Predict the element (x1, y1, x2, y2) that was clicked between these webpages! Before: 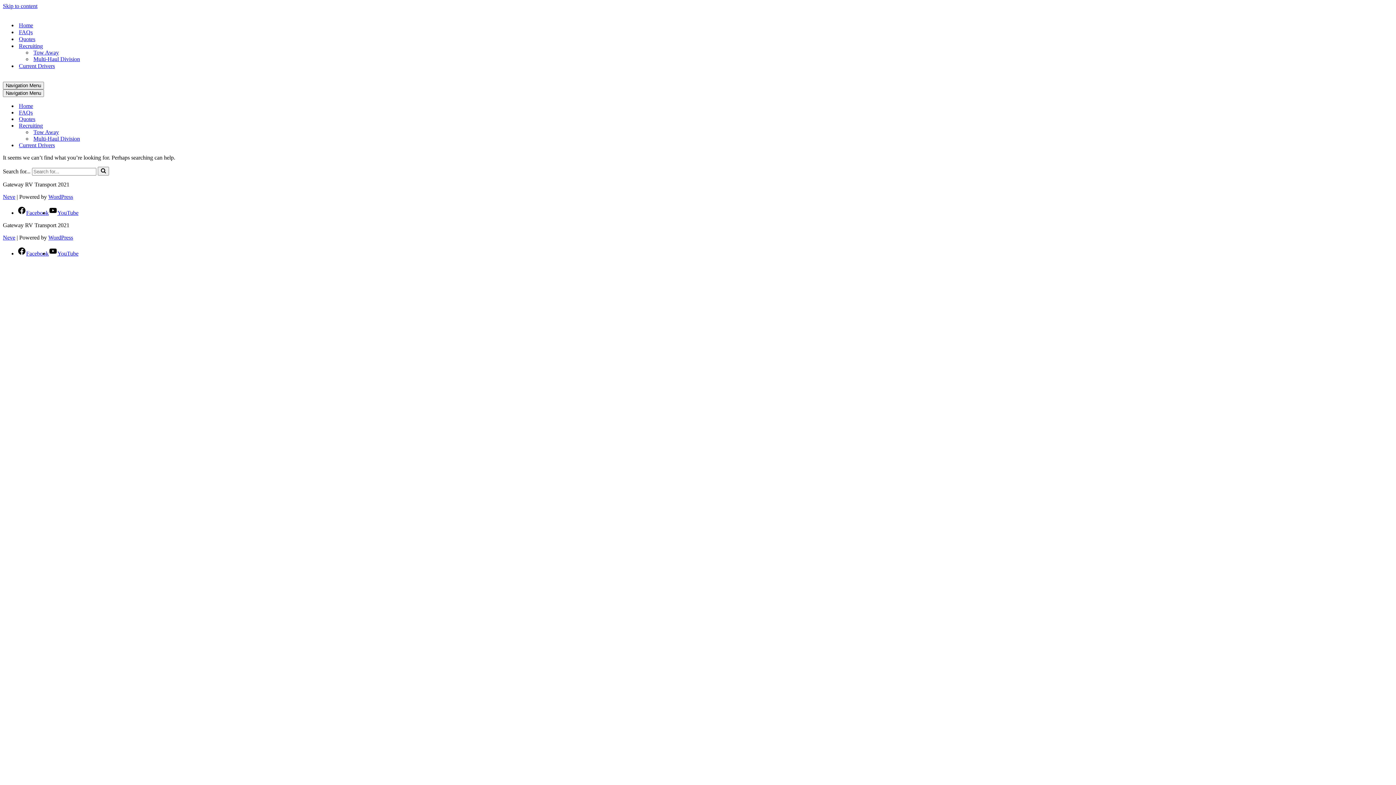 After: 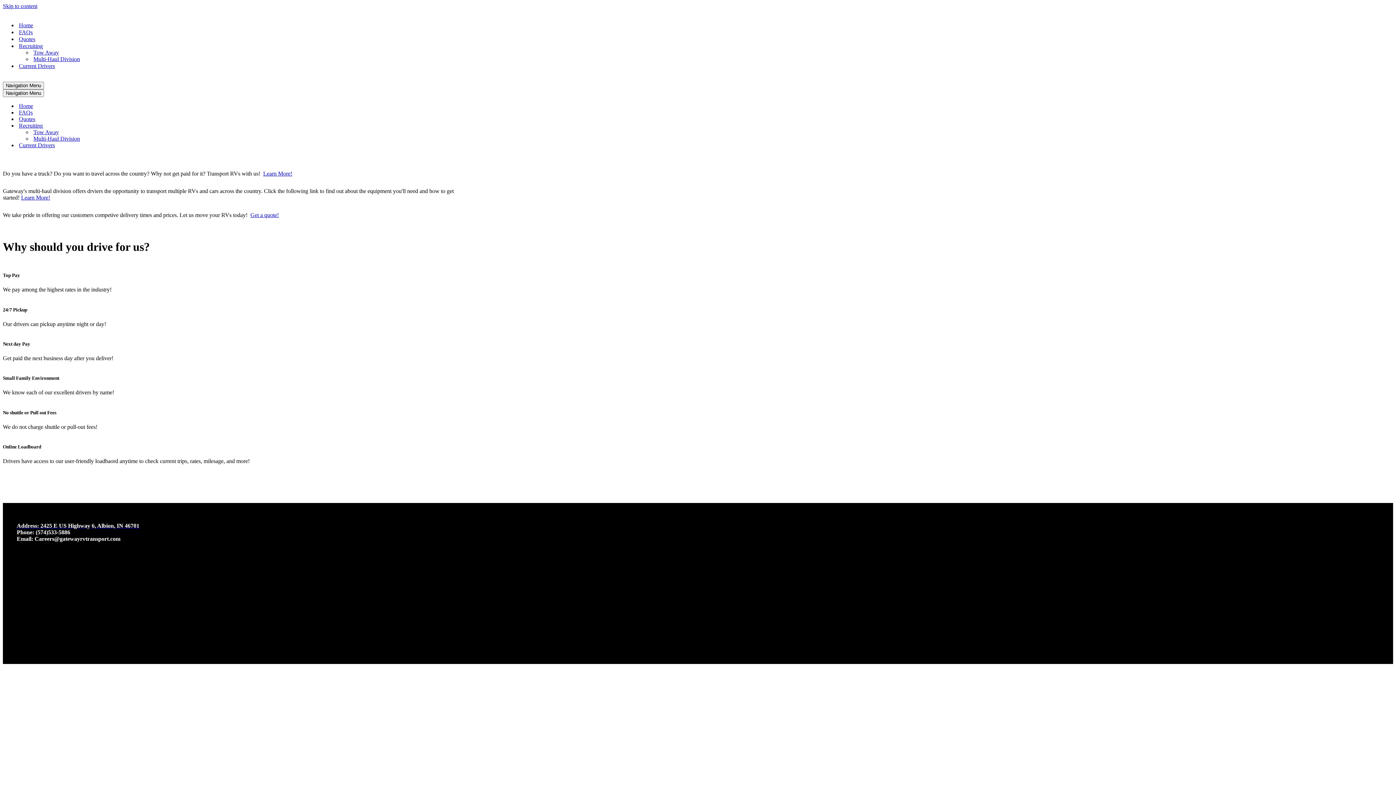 Action: label: Search bbox: (97, 166, 109, 175)